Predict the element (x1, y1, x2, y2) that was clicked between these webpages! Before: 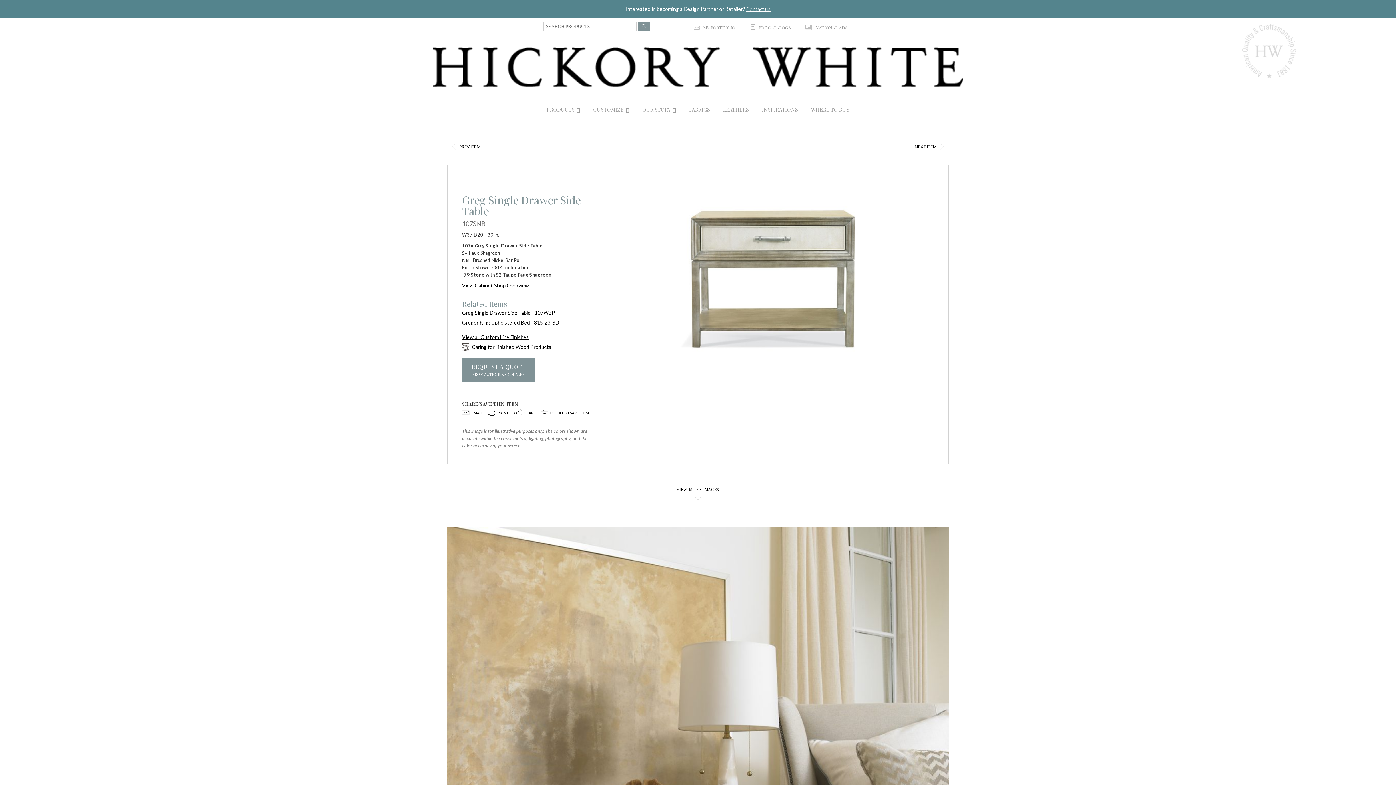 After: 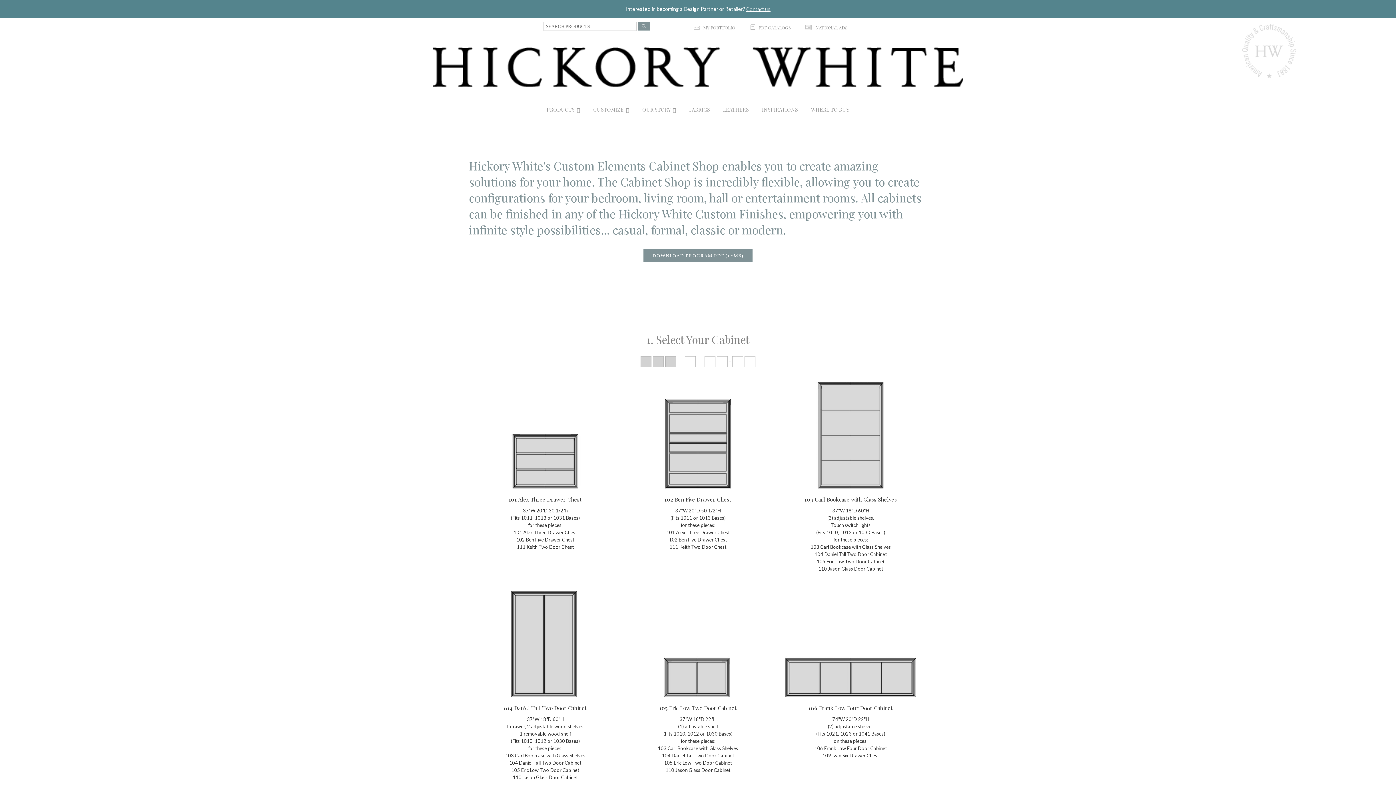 Action: bbox: (462, 282, 529, 288) label: View Cabinet Shop Overview